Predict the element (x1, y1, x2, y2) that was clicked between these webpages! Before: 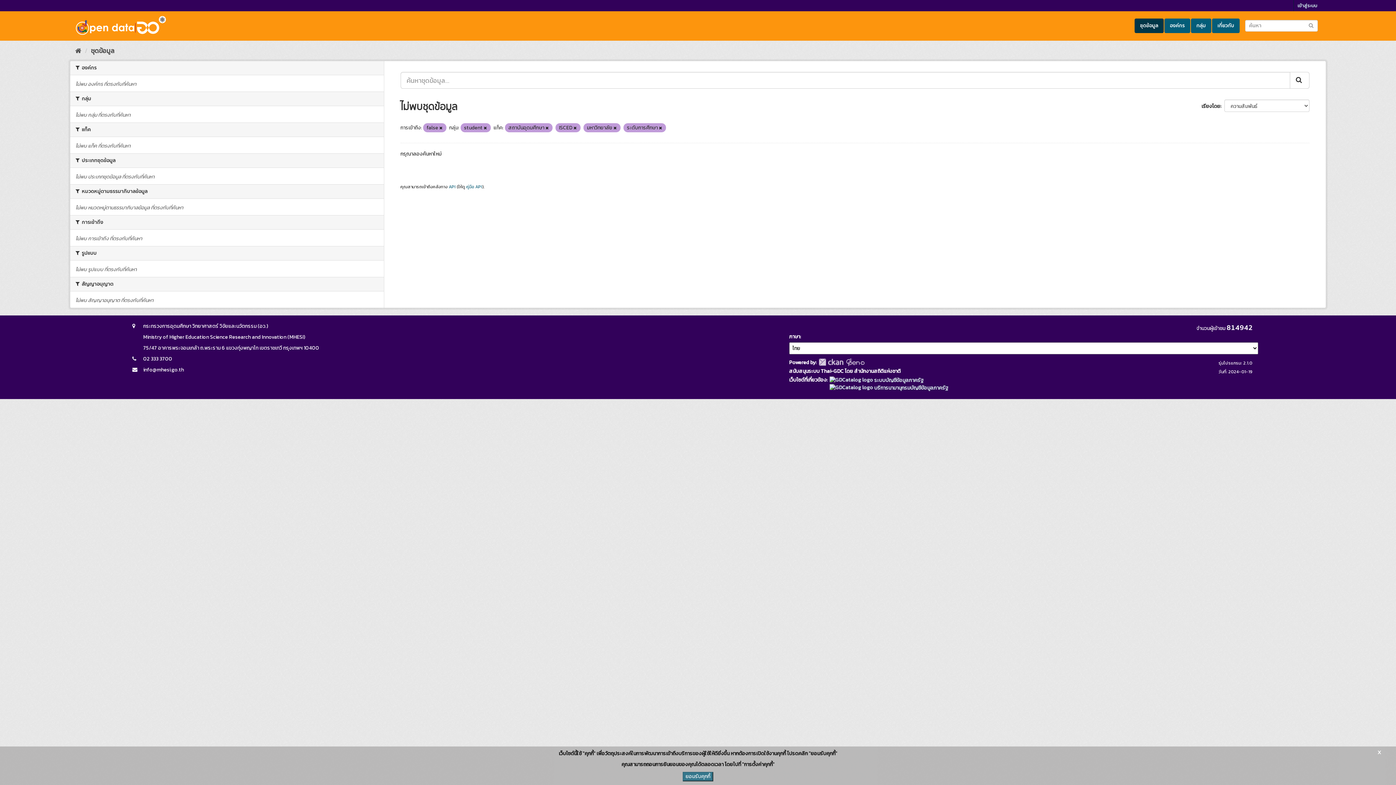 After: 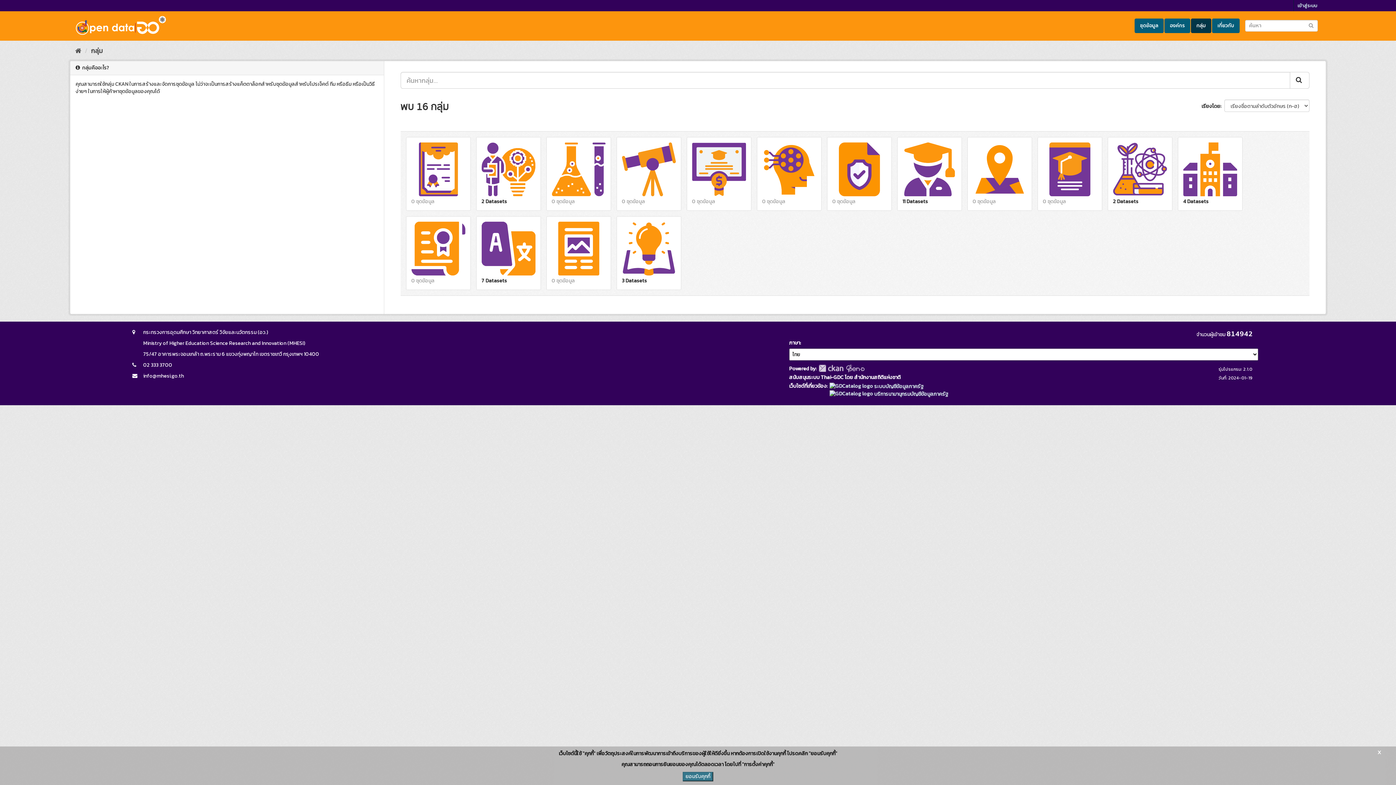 Action: bbox: (1191, 18, 1211, 33) label: กลุ่ม